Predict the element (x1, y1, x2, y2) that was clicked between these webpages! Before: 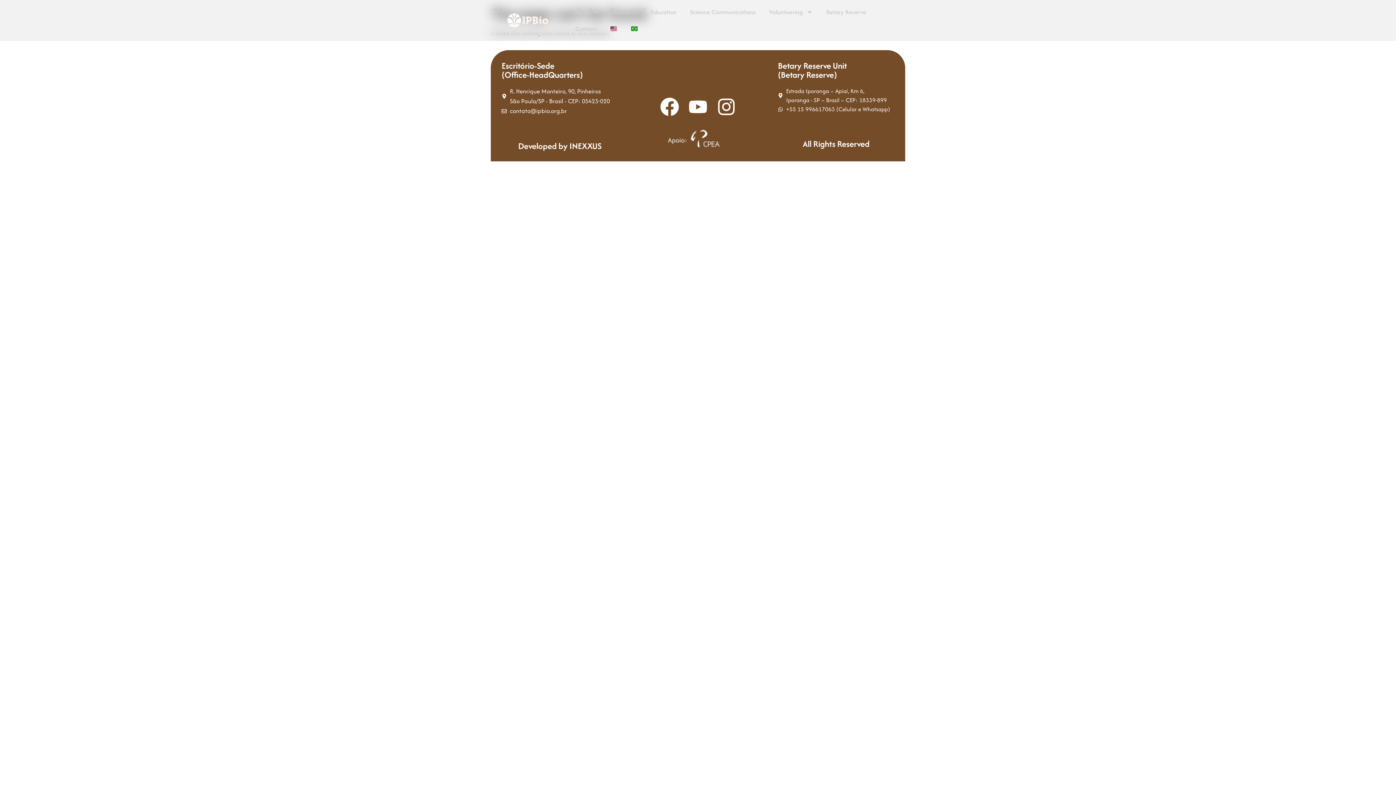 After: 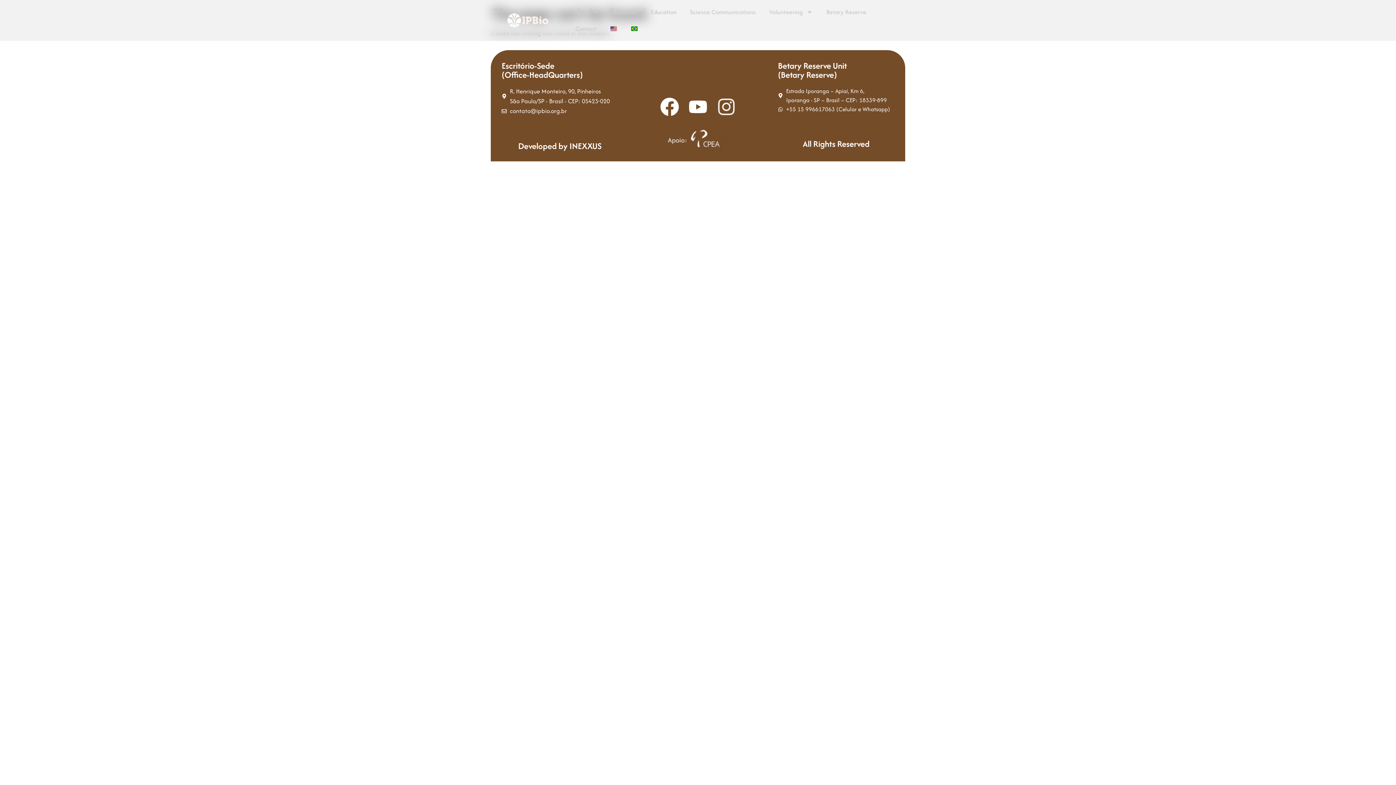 Action: bbox: (717, 97, 735, 116) label: Instagram